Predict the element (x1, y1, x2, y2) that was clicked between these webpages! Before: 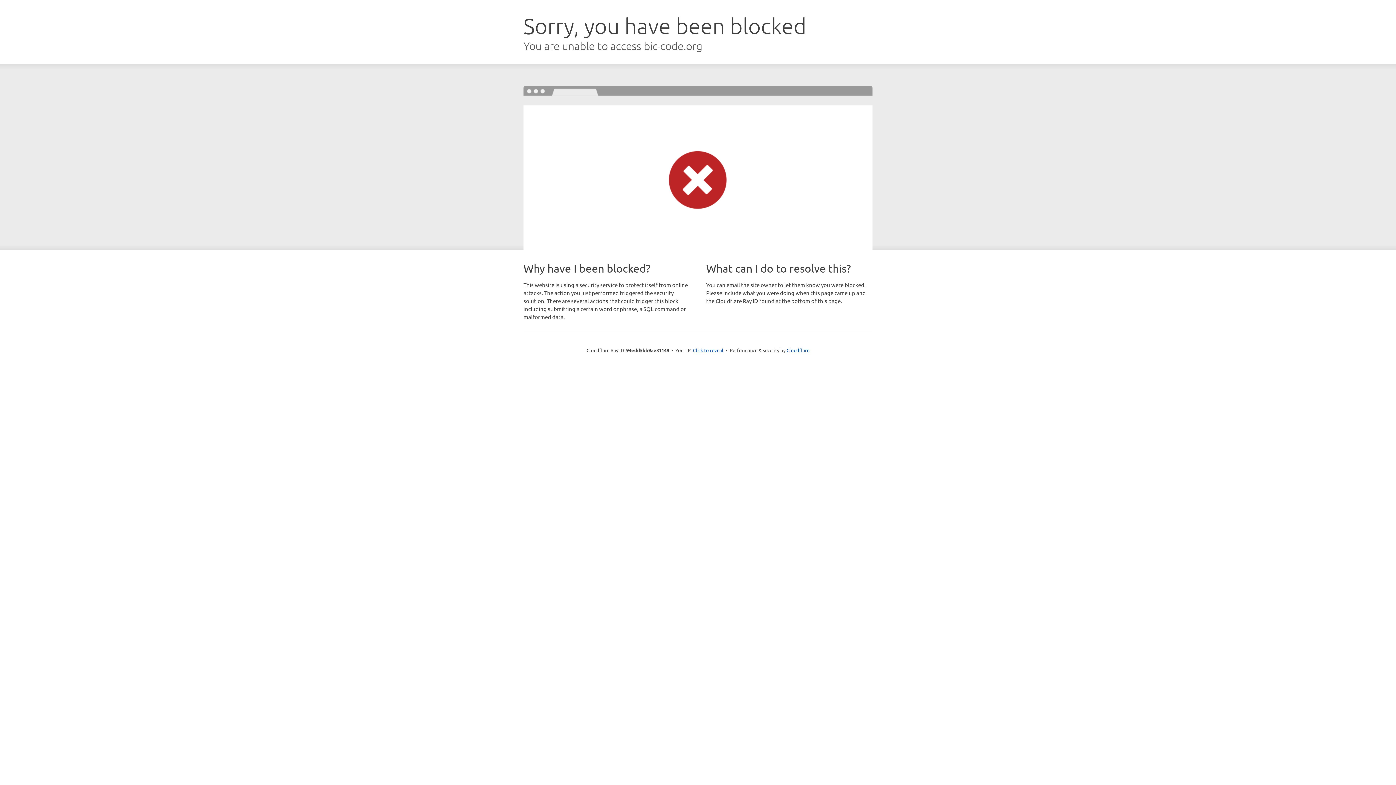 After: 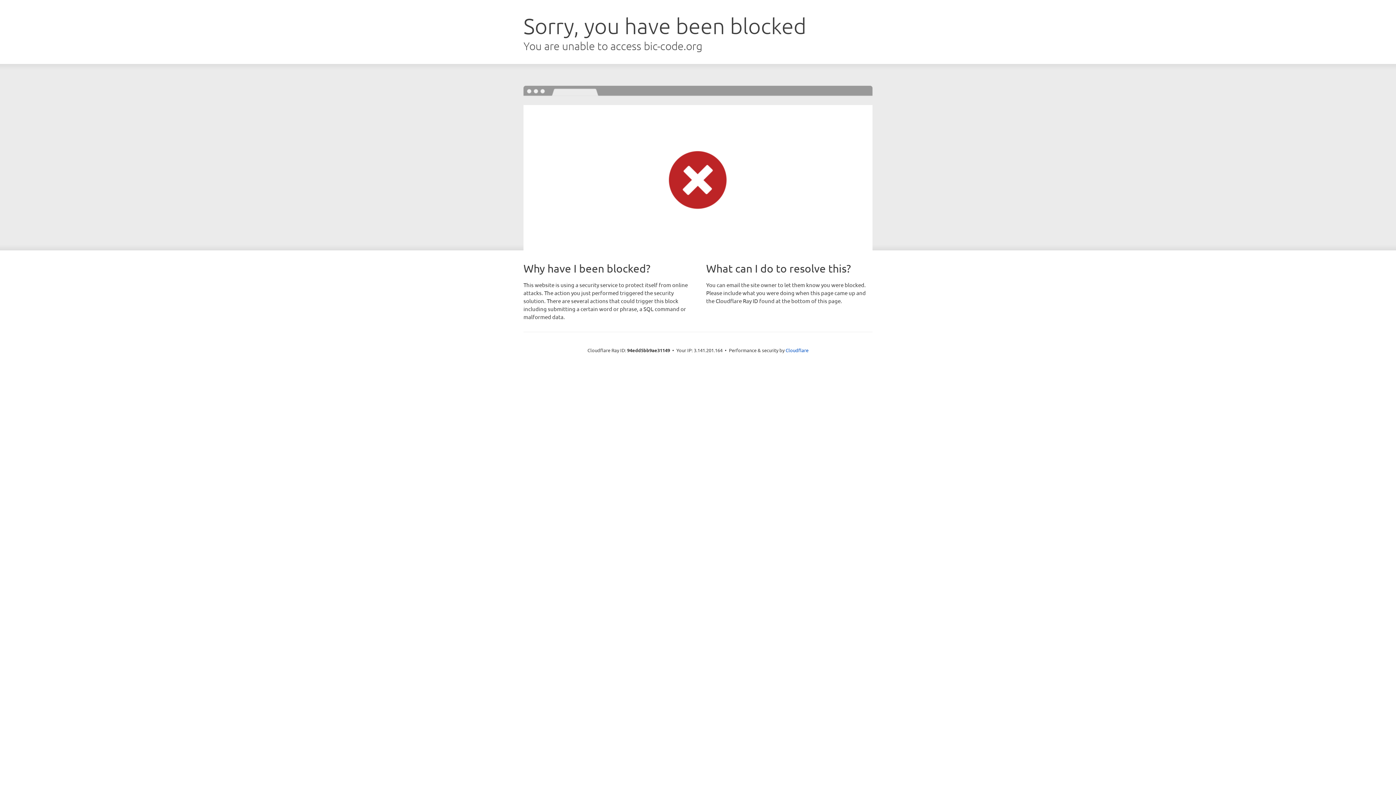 Action: label: Click to reveal bbox: (693, 346, 723, 353)